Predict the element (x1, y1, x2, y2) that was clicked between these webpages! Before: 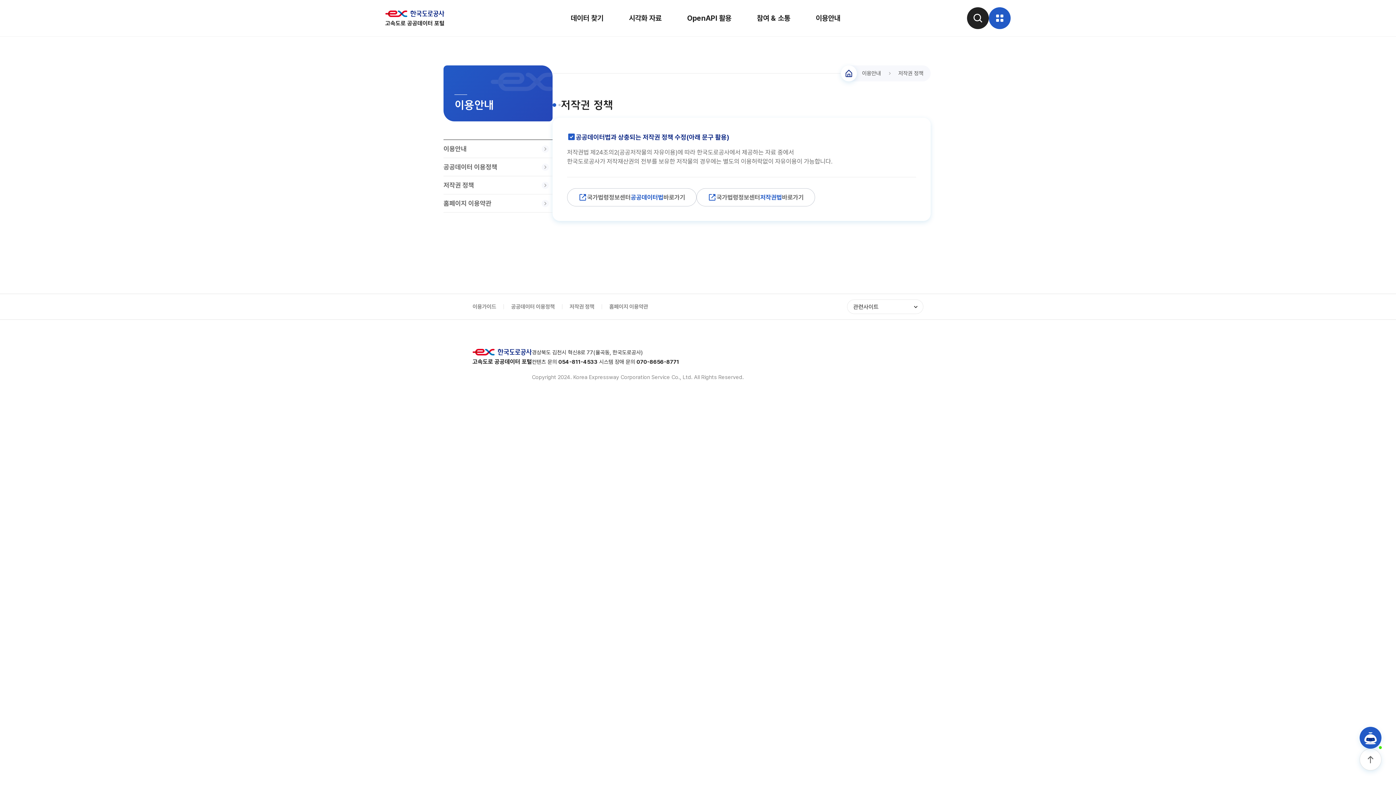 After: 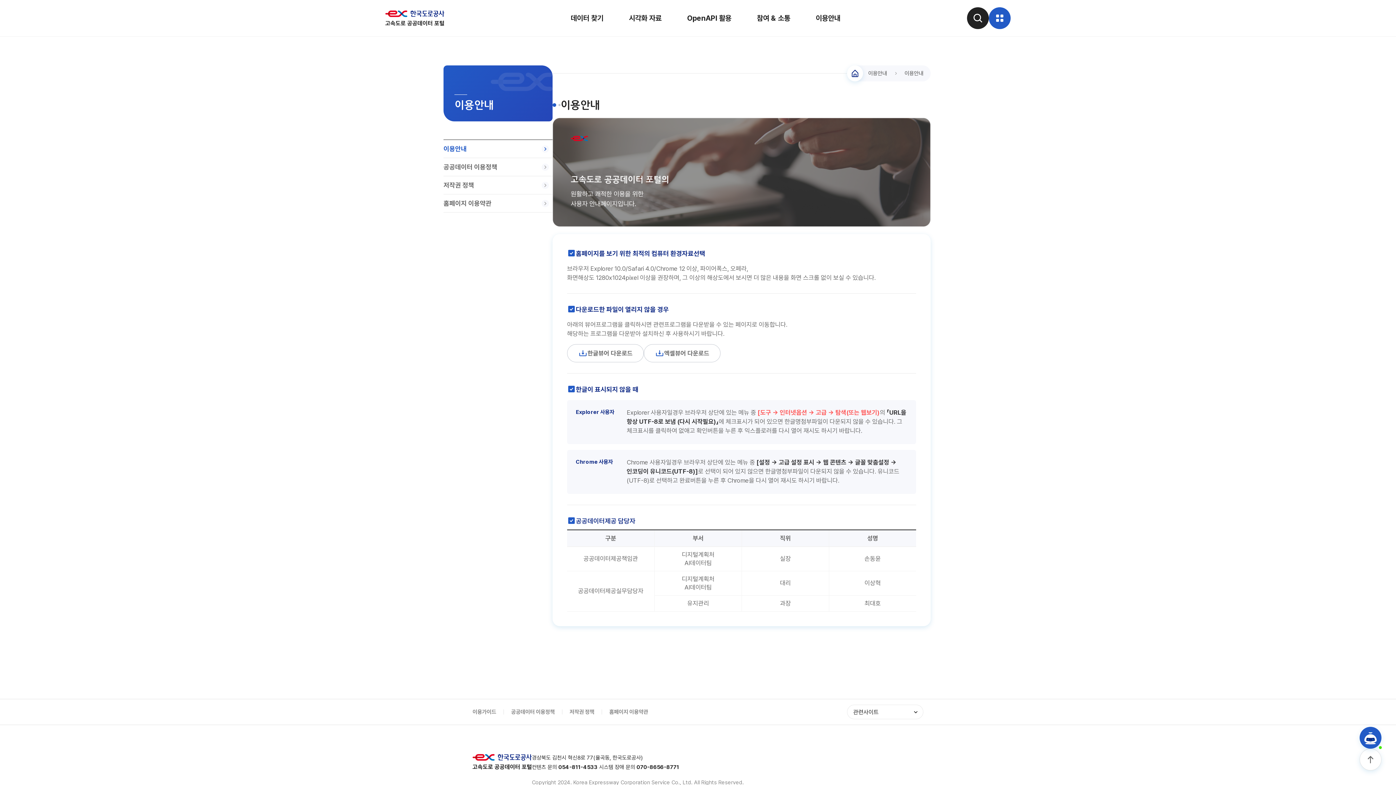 Action: bbox: (803, 0, 853, 36) label: 이용안내